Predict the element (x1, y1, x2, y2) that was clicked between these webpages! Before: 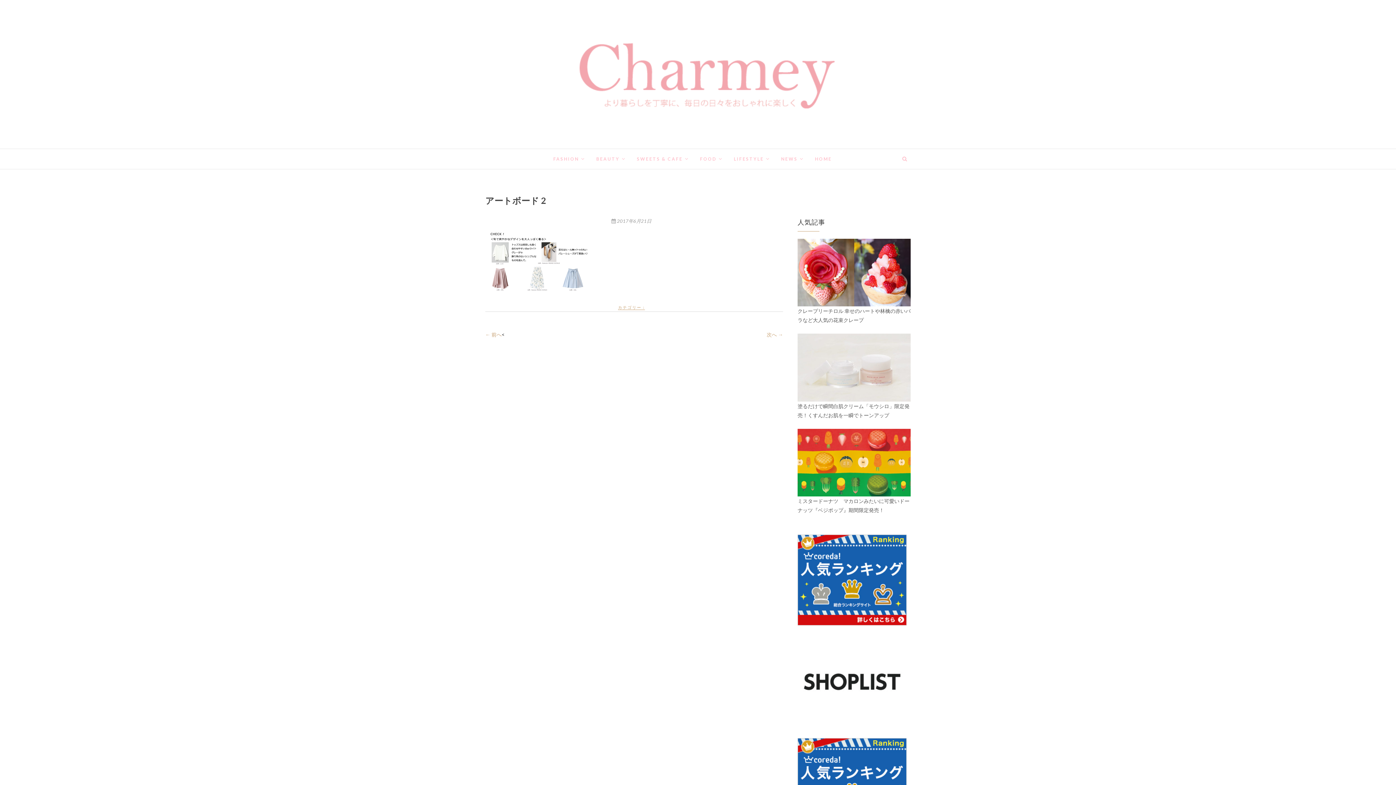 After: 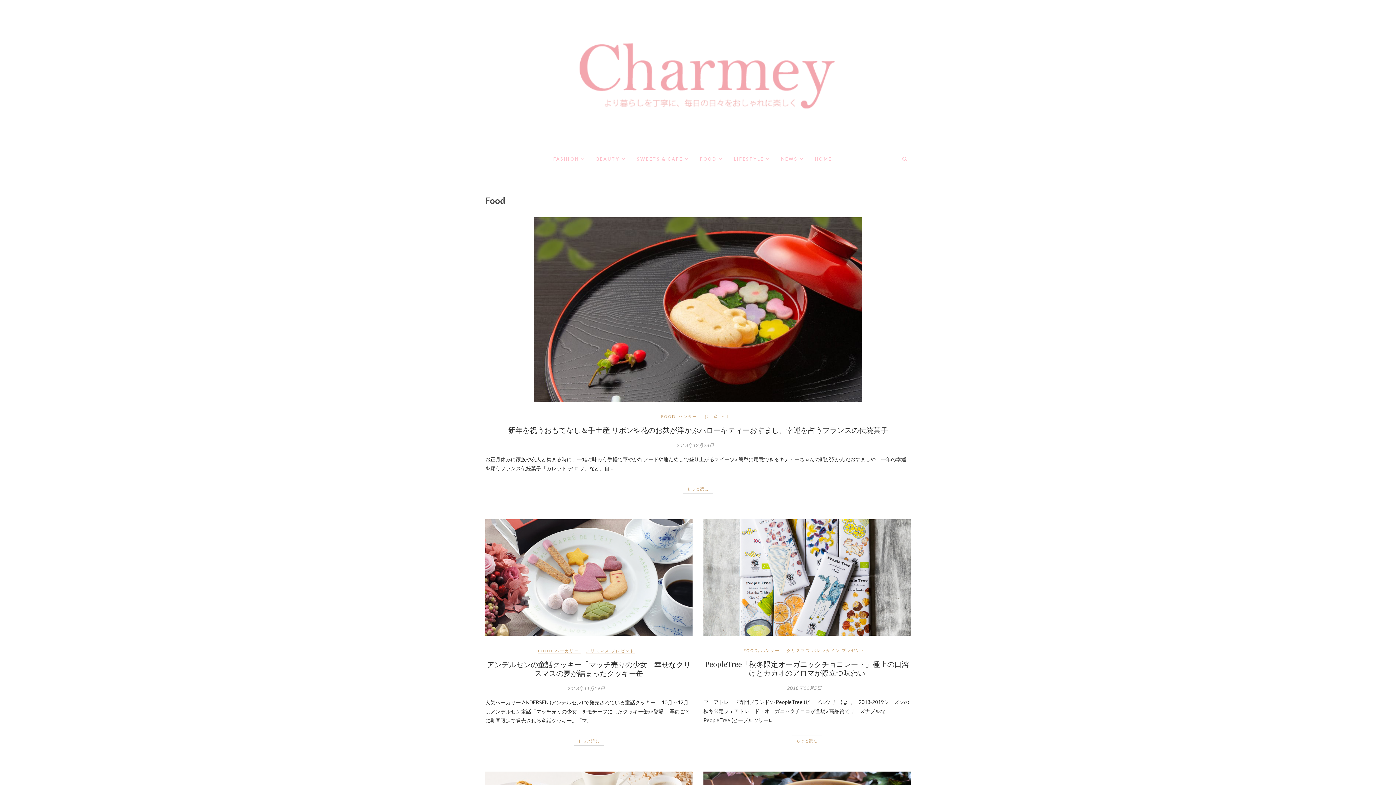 Action: bbox: (694, 148, 728, 168) label: FOOD